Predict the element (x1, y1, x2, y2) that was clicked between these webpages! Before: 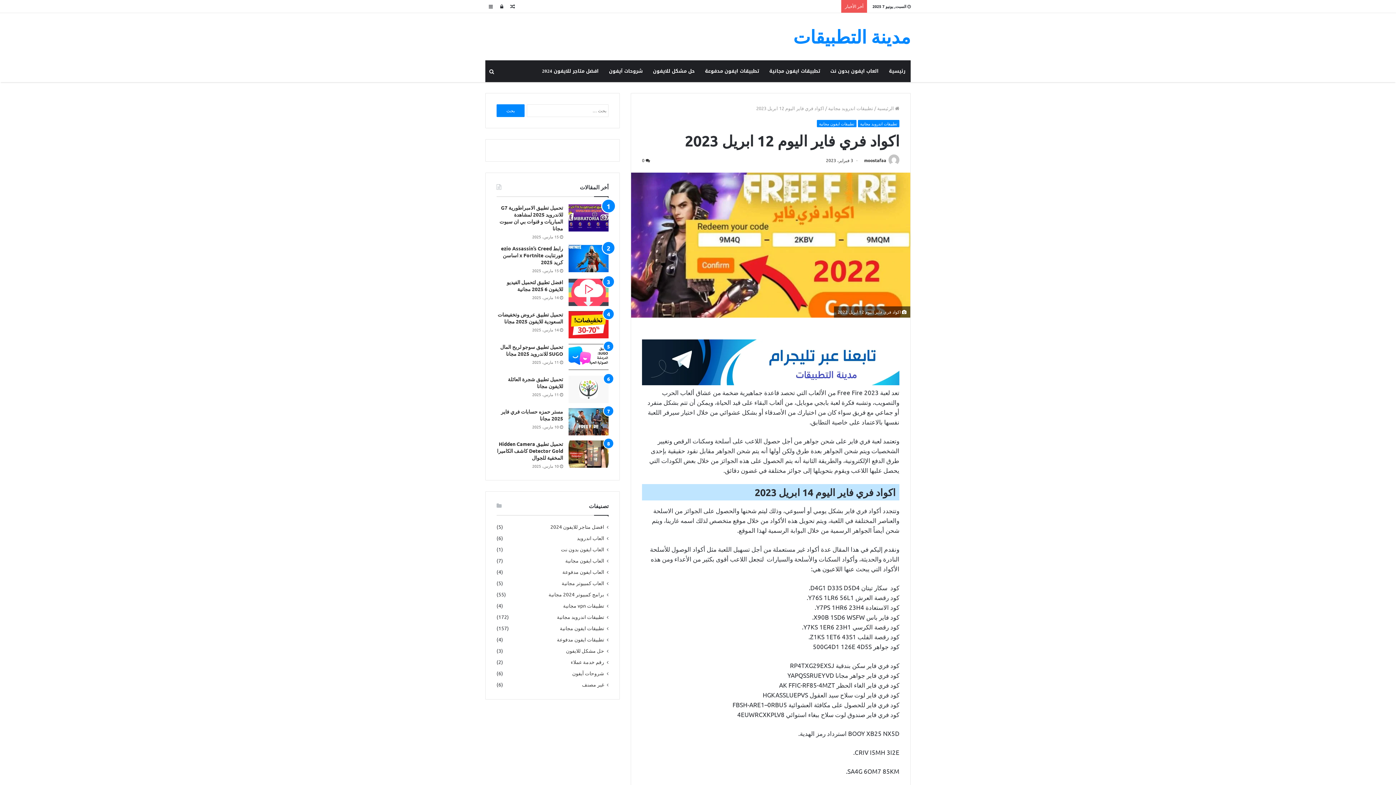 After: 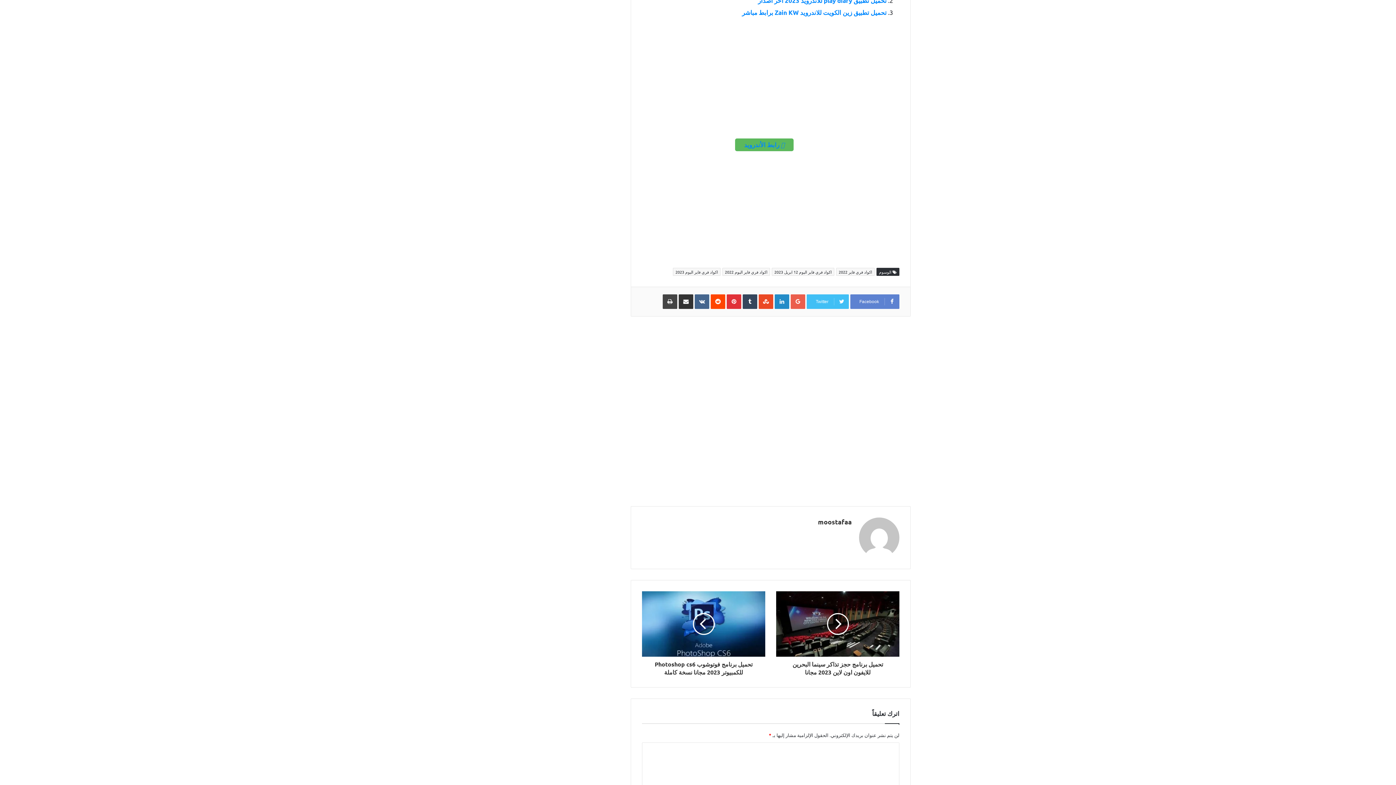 Action: bbox: (642, 157, 650, 163) label:  0